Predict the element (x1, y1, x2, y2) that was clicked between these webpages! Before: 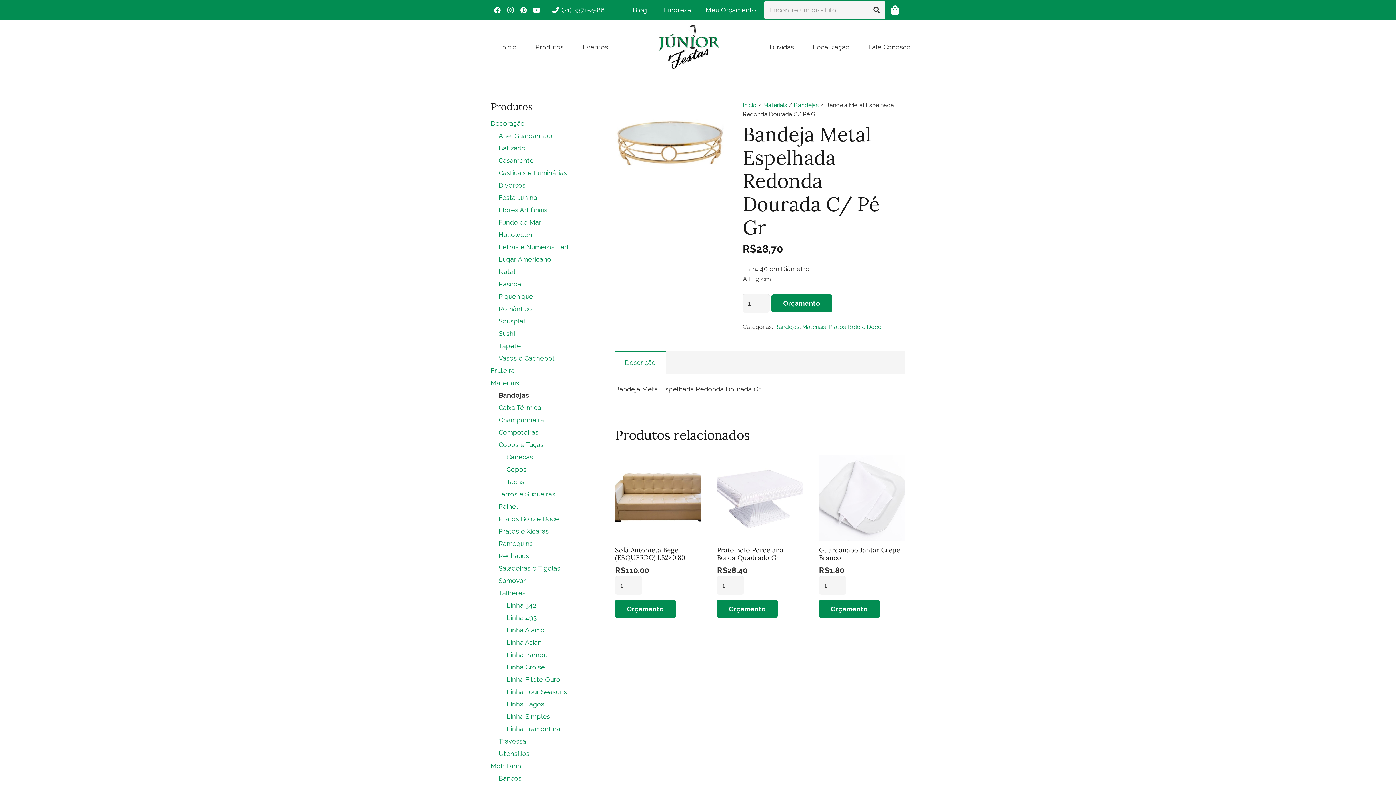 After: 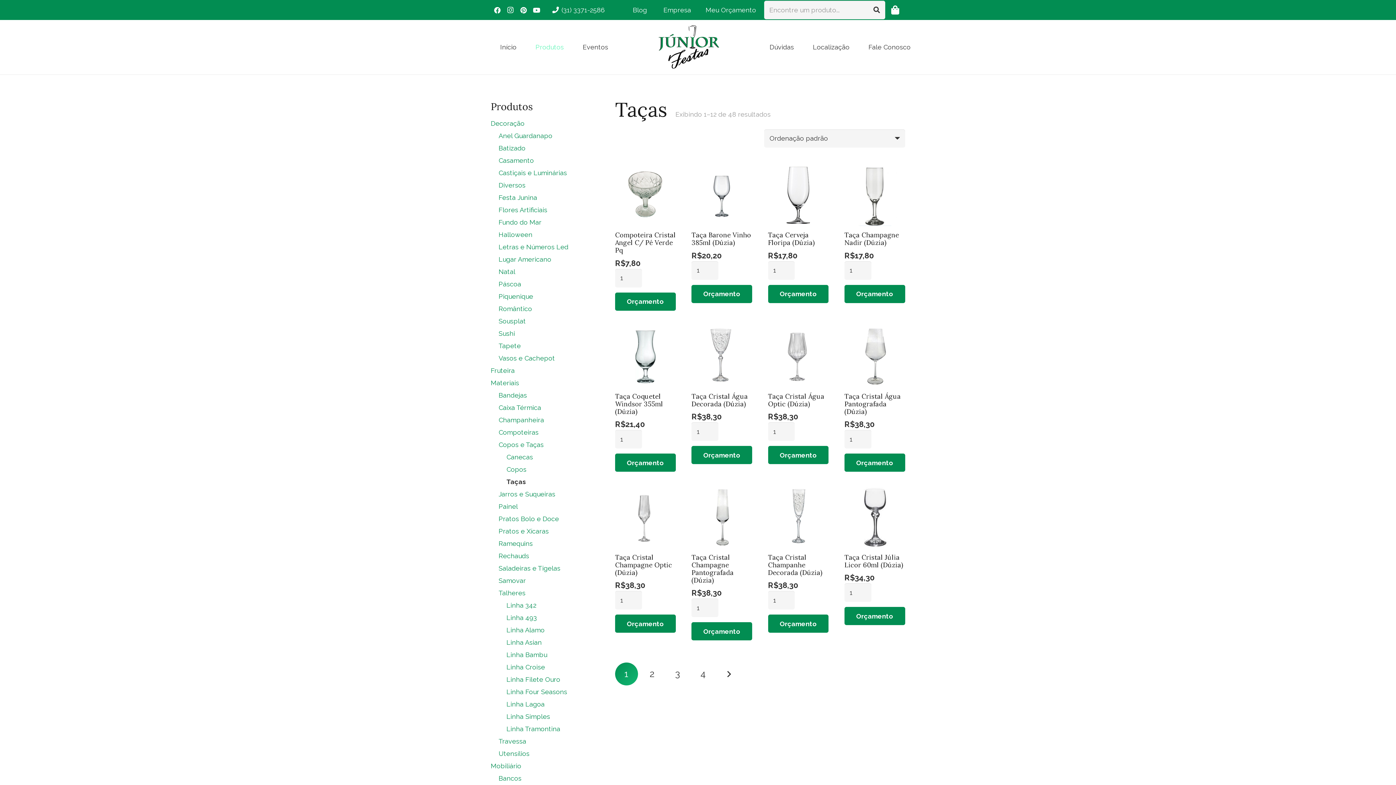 Action: label: Taças bbox: (506, 478, 524, 485)